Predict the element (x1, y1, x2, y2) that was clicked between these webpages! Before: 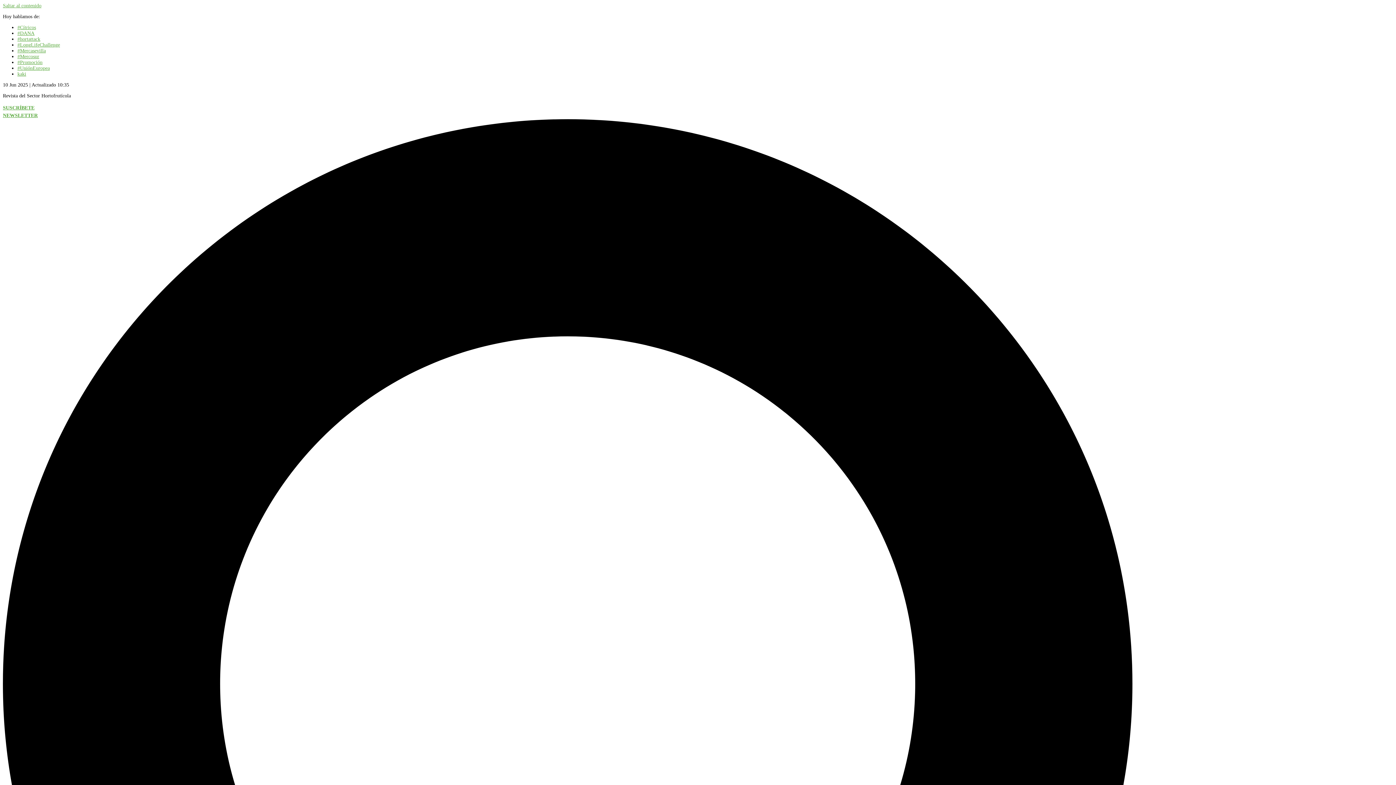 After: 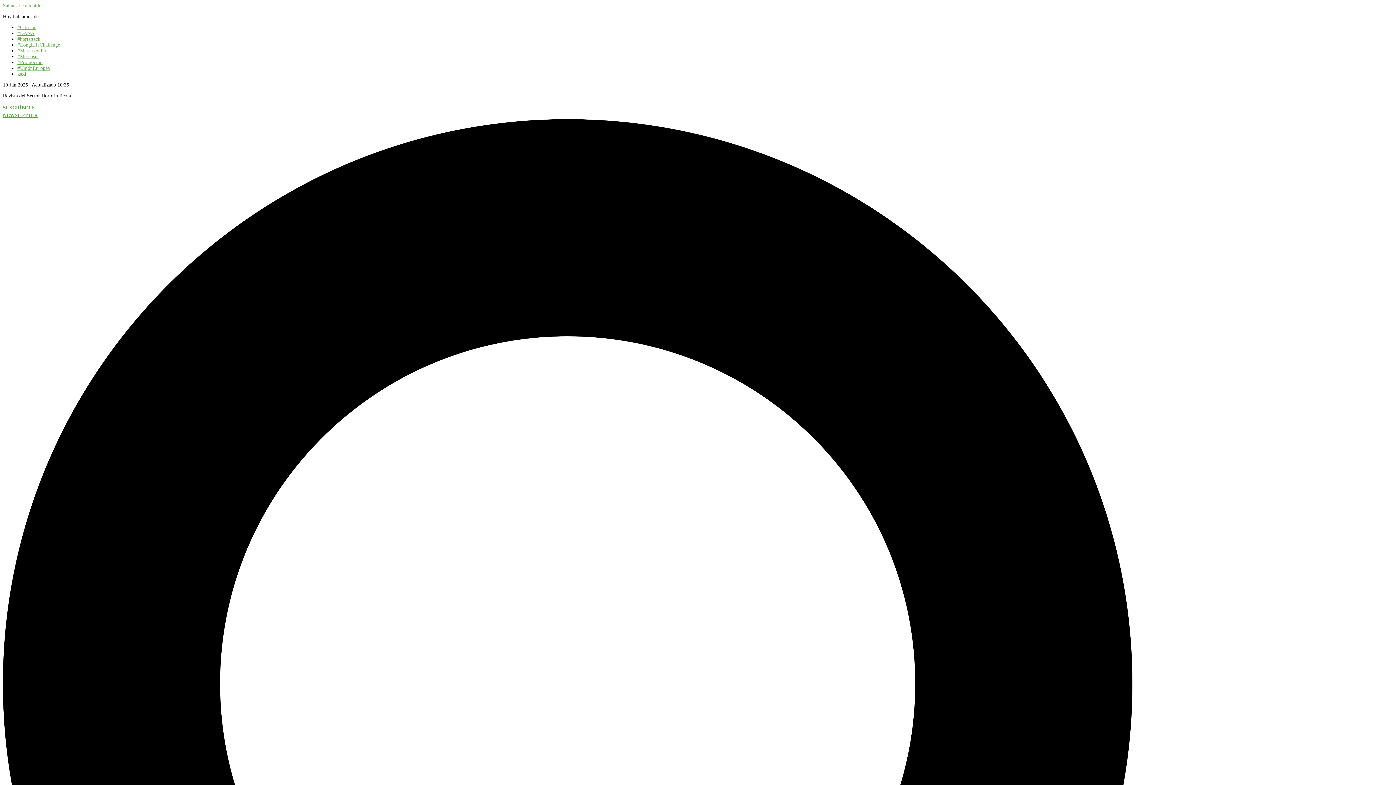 Action: bbox: (17, 36, 40, 41) label: #hortattack